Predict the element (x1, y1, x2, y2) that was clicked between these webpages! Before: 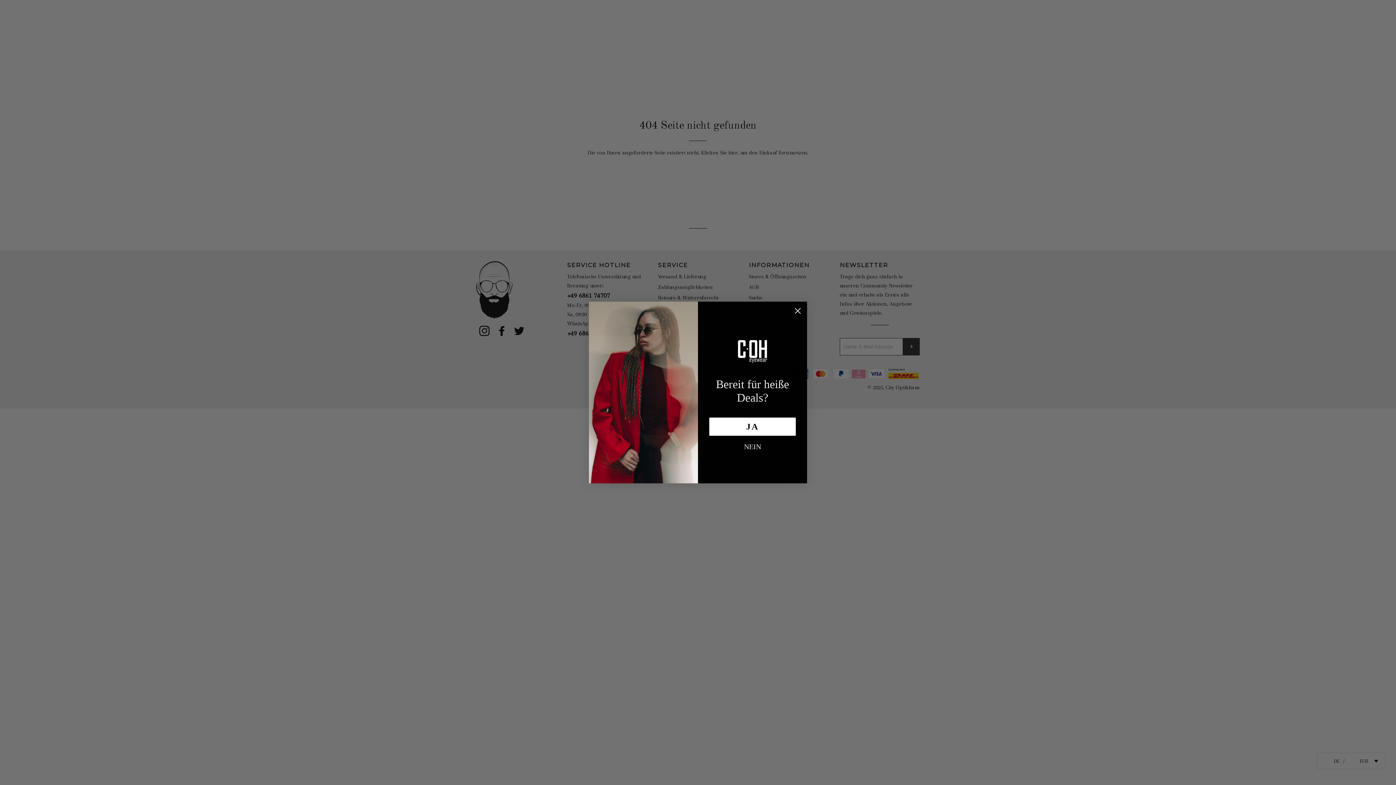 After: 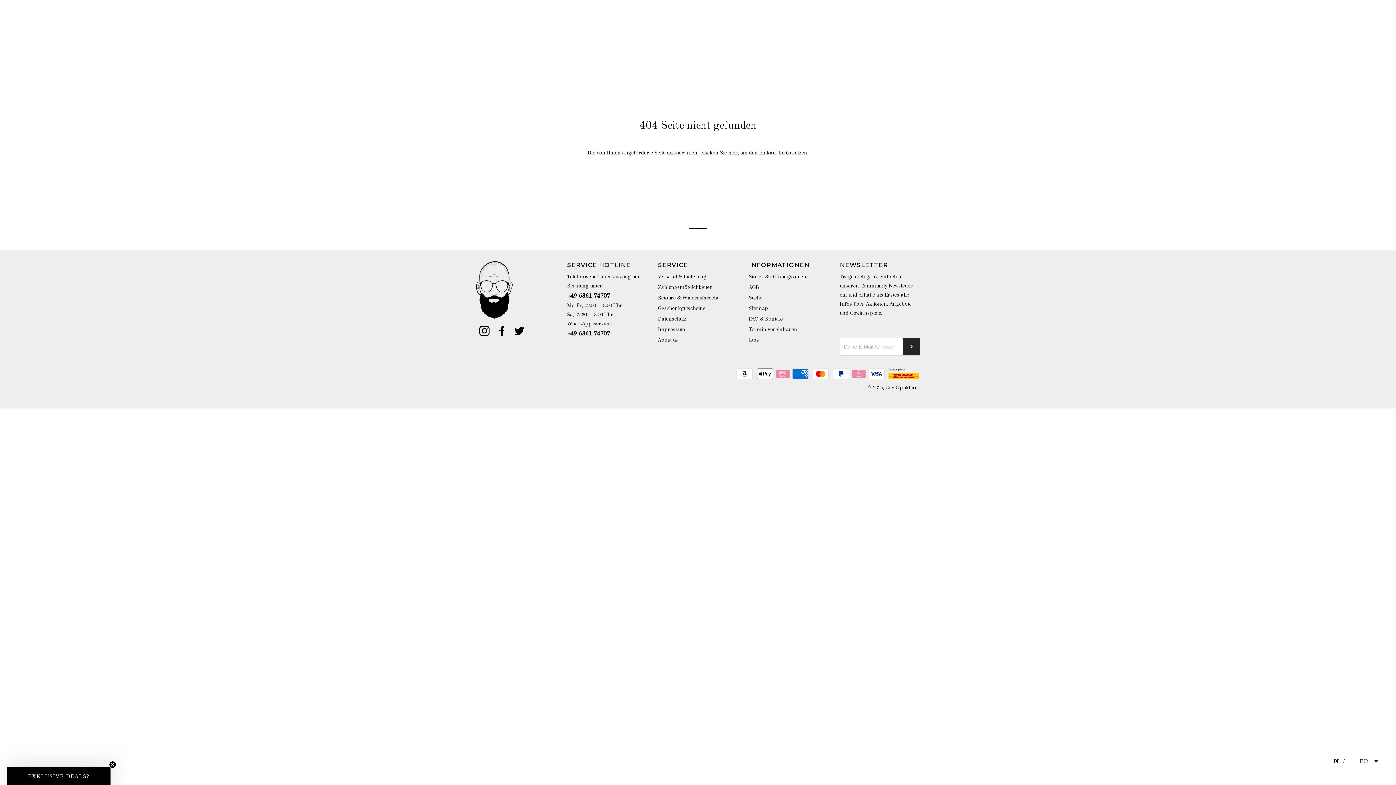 Action: label: Close dialog bbox: (791, 304, 804, 317)